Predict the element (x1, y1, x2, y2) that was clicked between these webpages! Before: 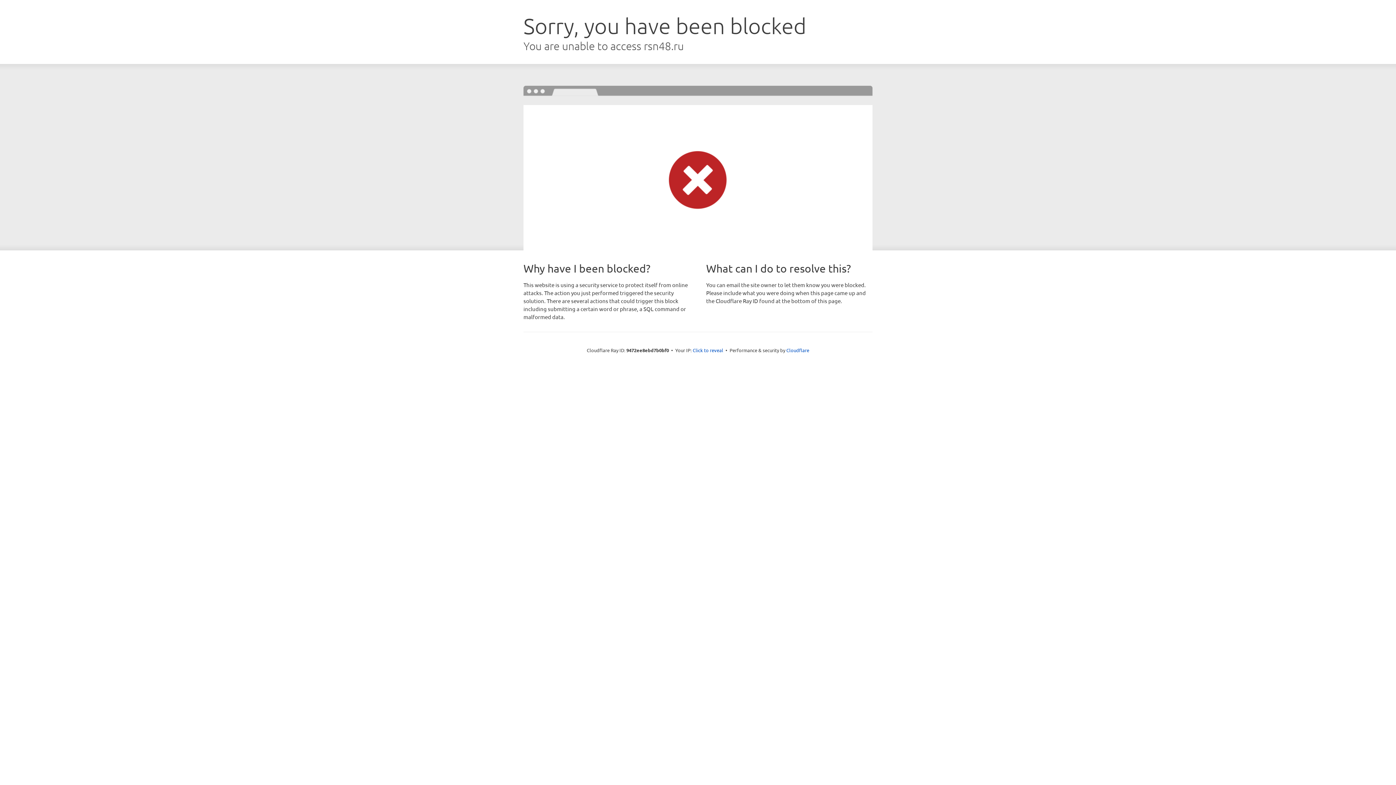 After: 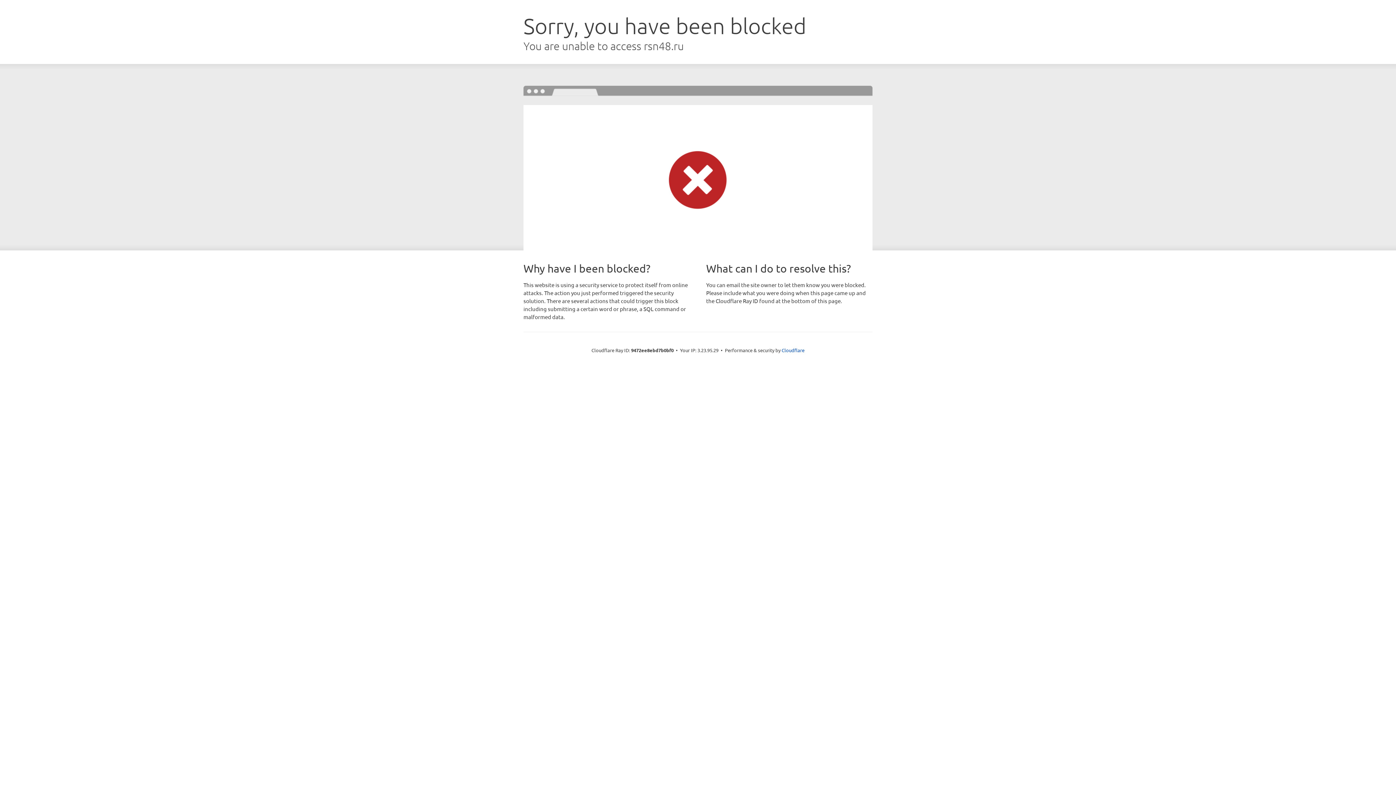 Action: bbox: (692, 346, 723, 353) label: Click to reveal